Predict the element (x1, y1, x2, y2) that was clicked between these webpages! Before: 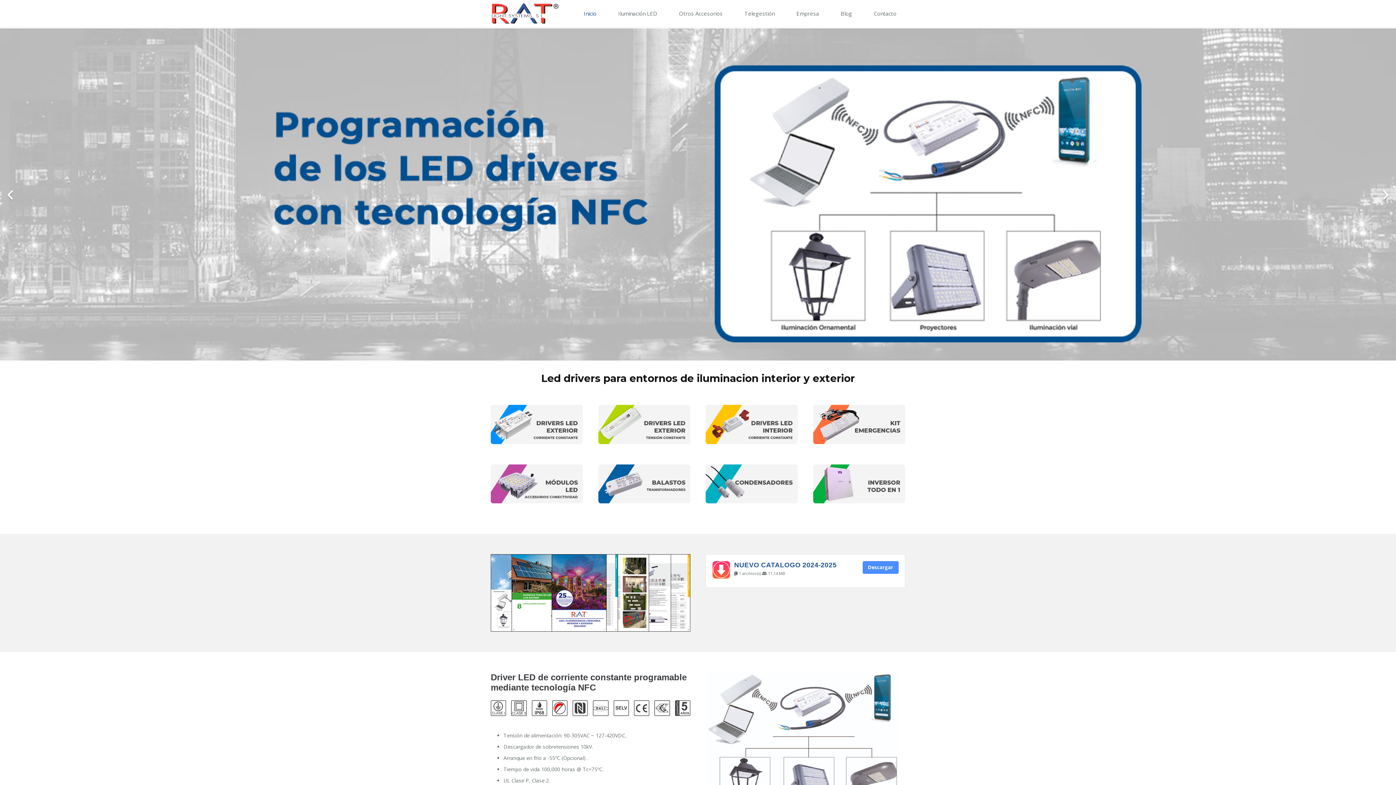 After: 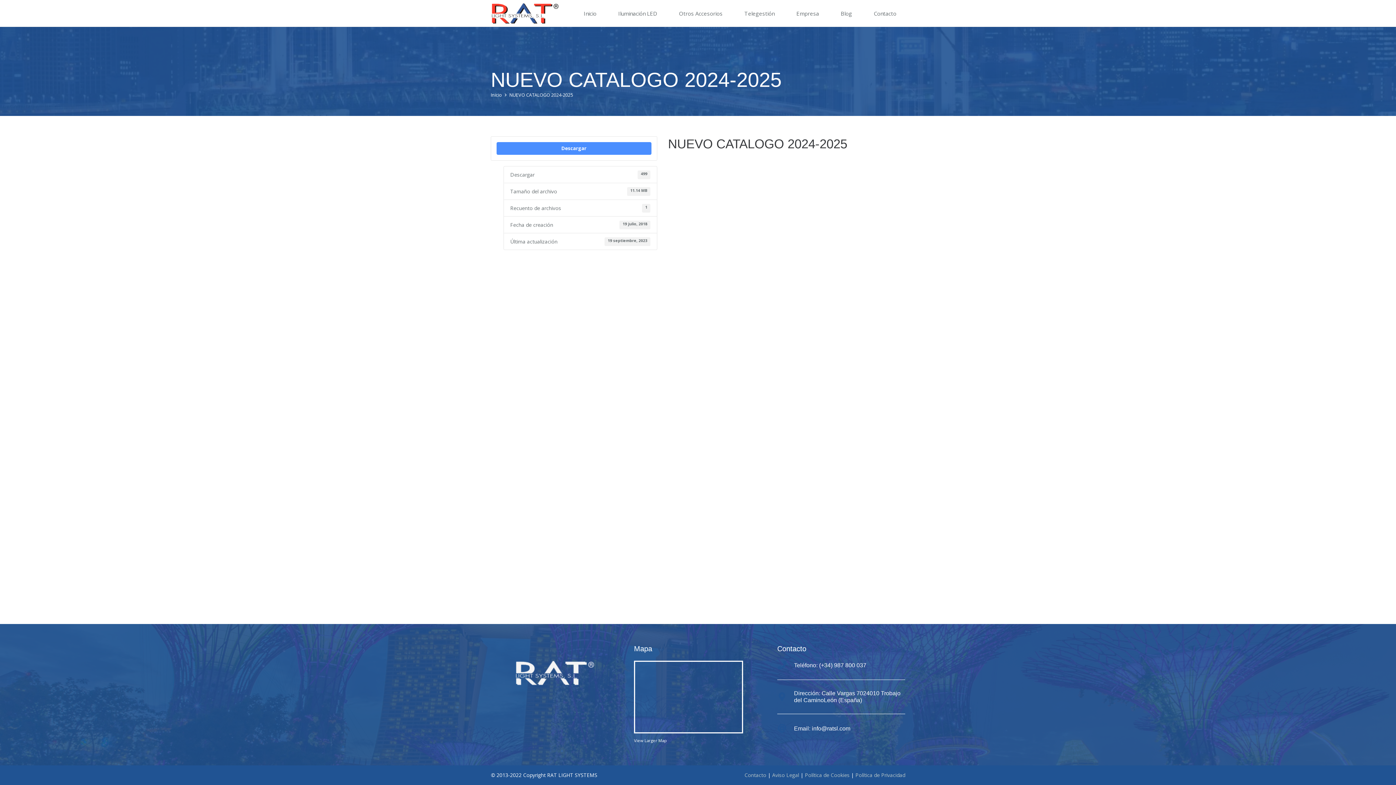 Action: label: NUEVO CATALOGO 2024-2025 bbox: (734, 561, 836, 569)